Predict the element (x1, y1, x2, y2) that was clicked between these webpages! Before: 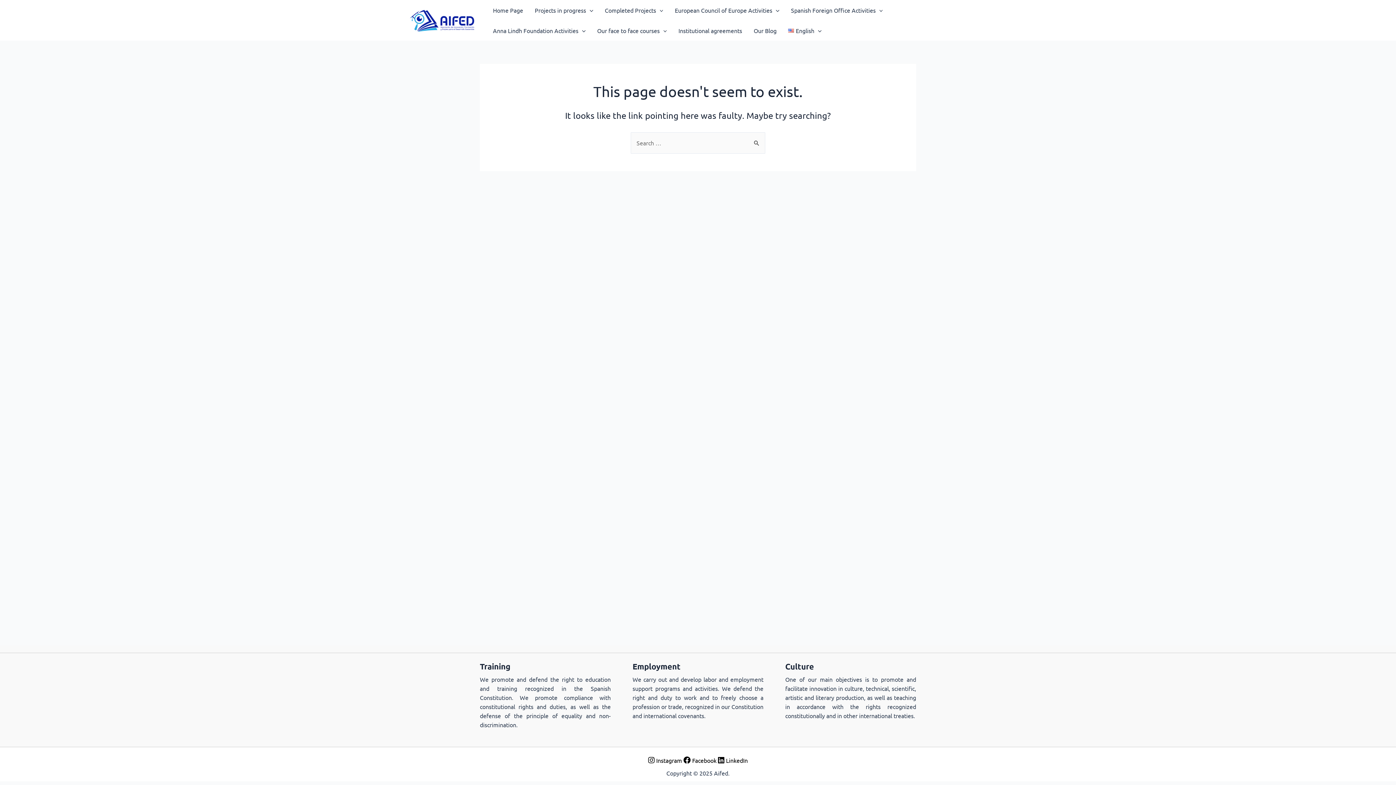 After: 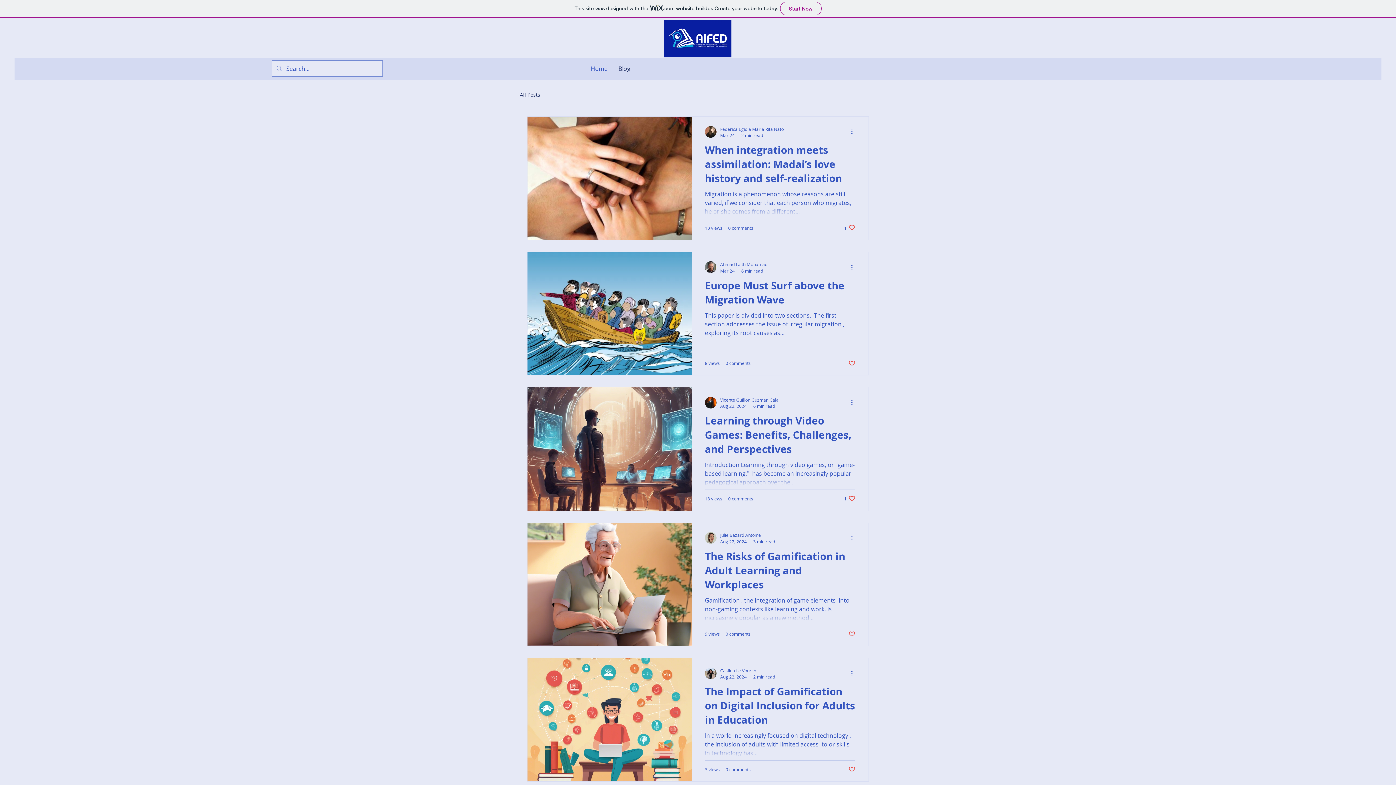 Action: bbox: (748, 20, 782, 40) label: Our Blog